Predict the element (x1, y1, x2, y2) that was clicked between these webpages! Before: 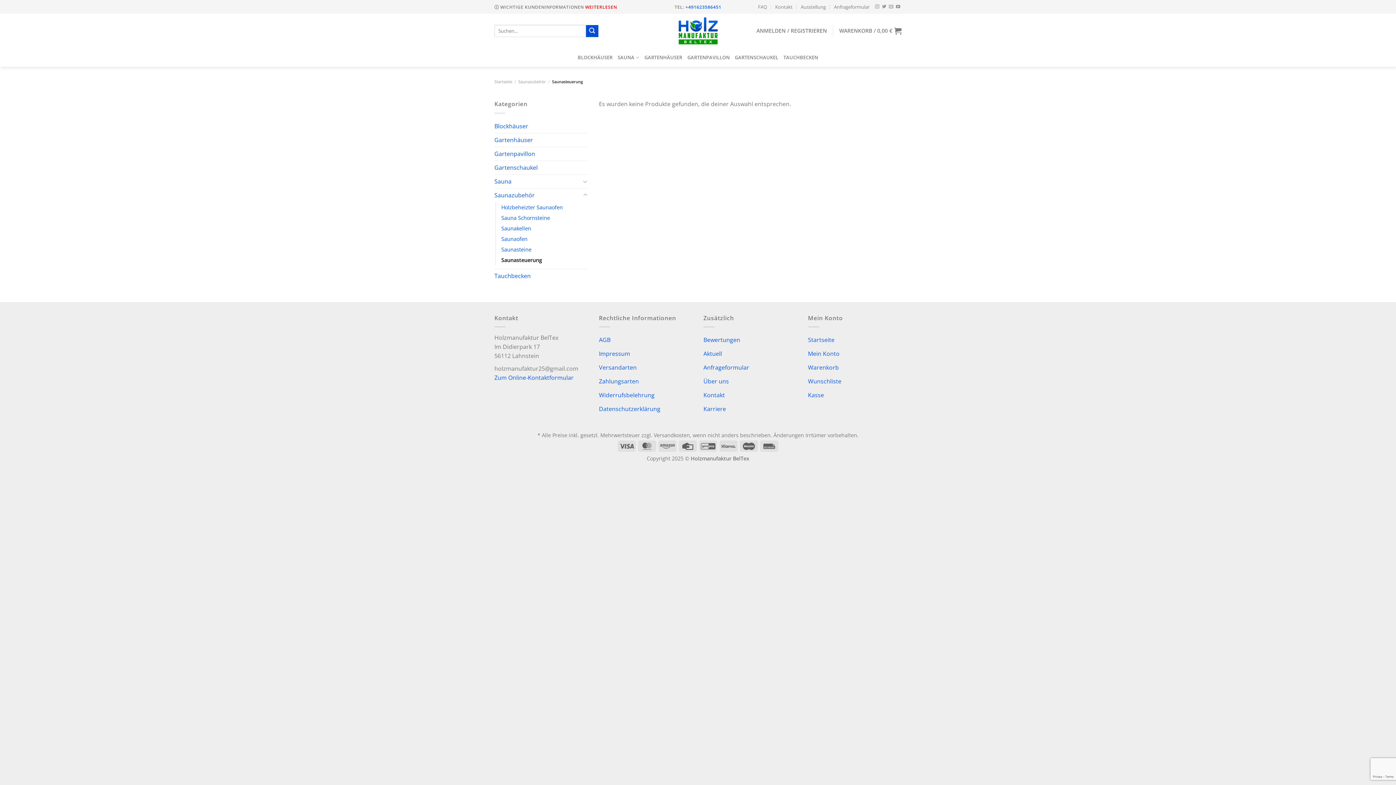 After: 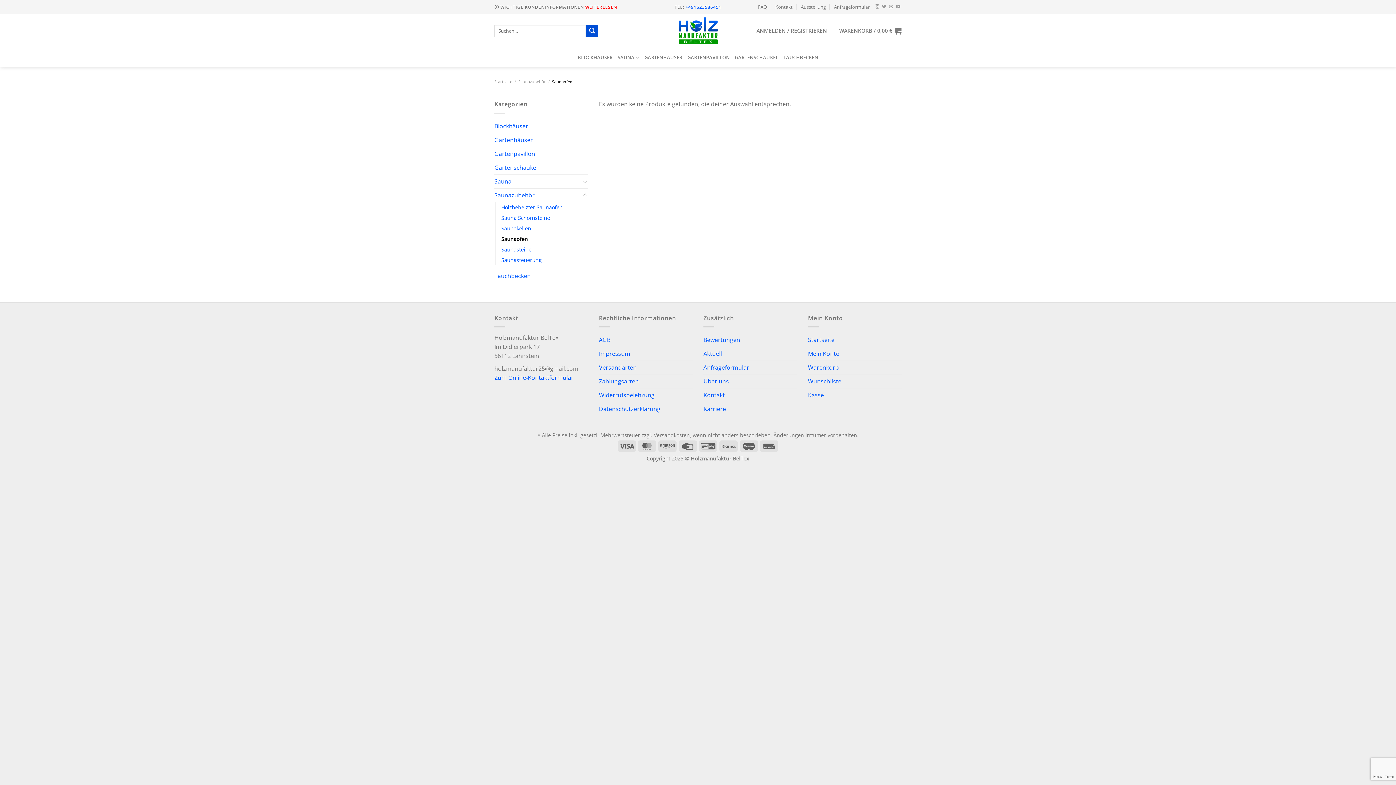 Action: bbox: (501, 233, 527, 244) label: Saunaofen